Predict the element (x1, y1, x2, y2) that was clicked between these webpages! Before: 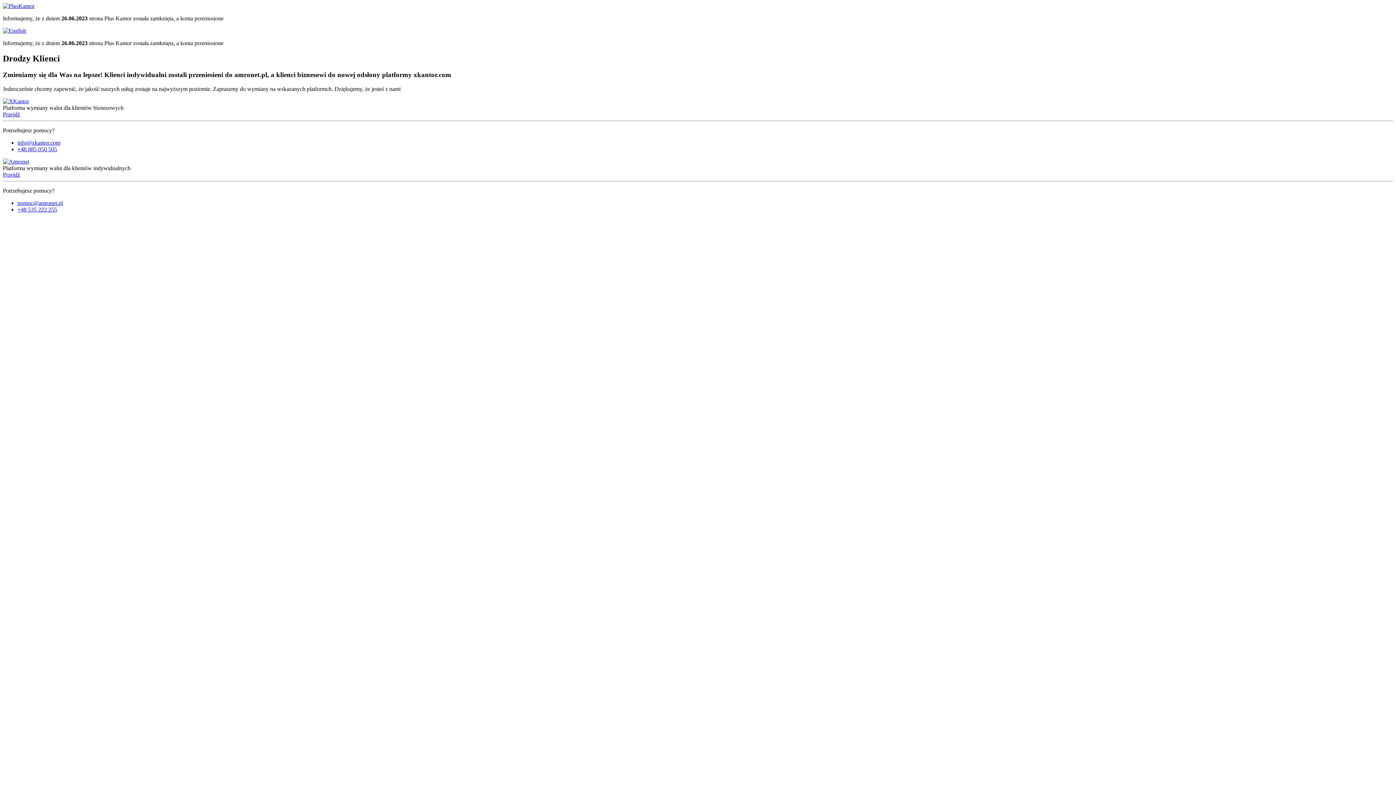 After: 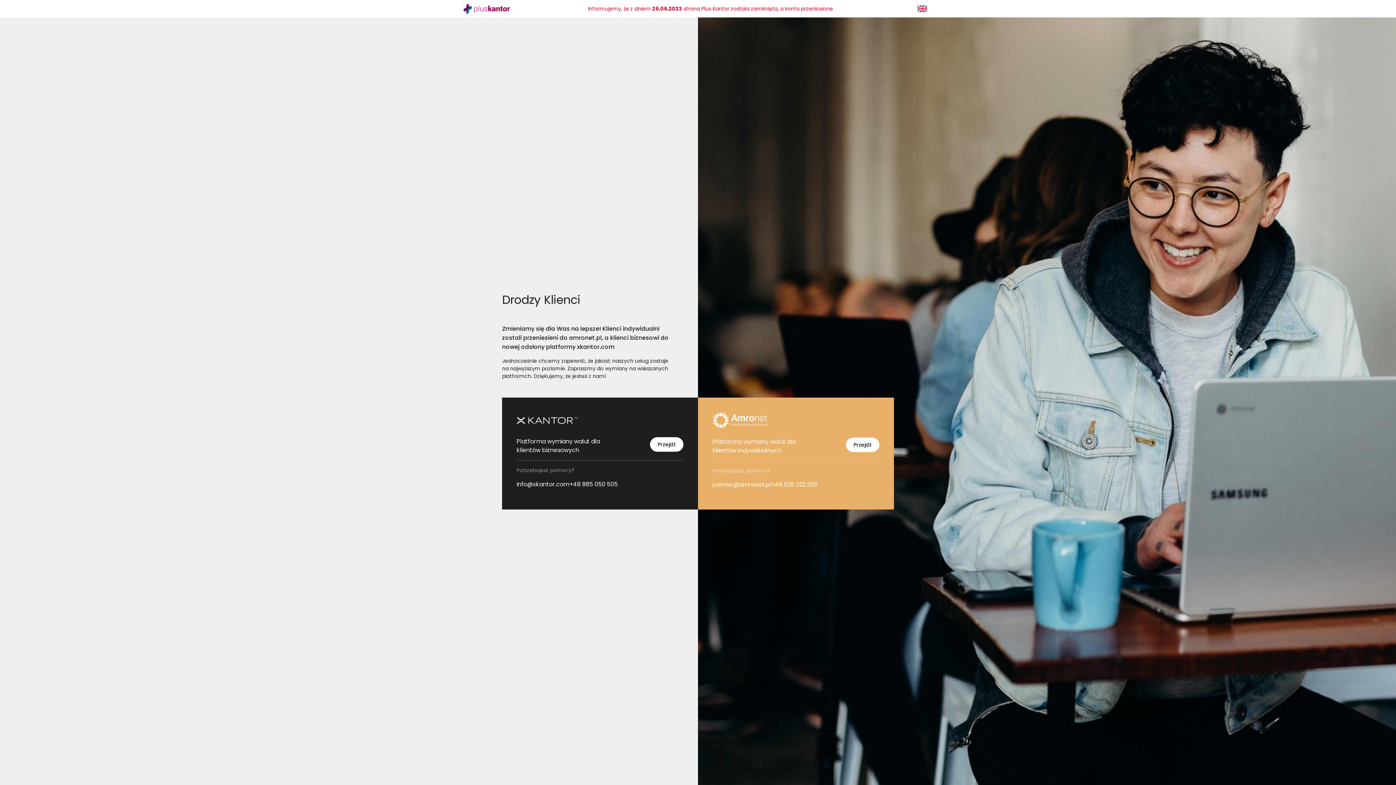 Action: bbox: (2, 2, 34, 9)